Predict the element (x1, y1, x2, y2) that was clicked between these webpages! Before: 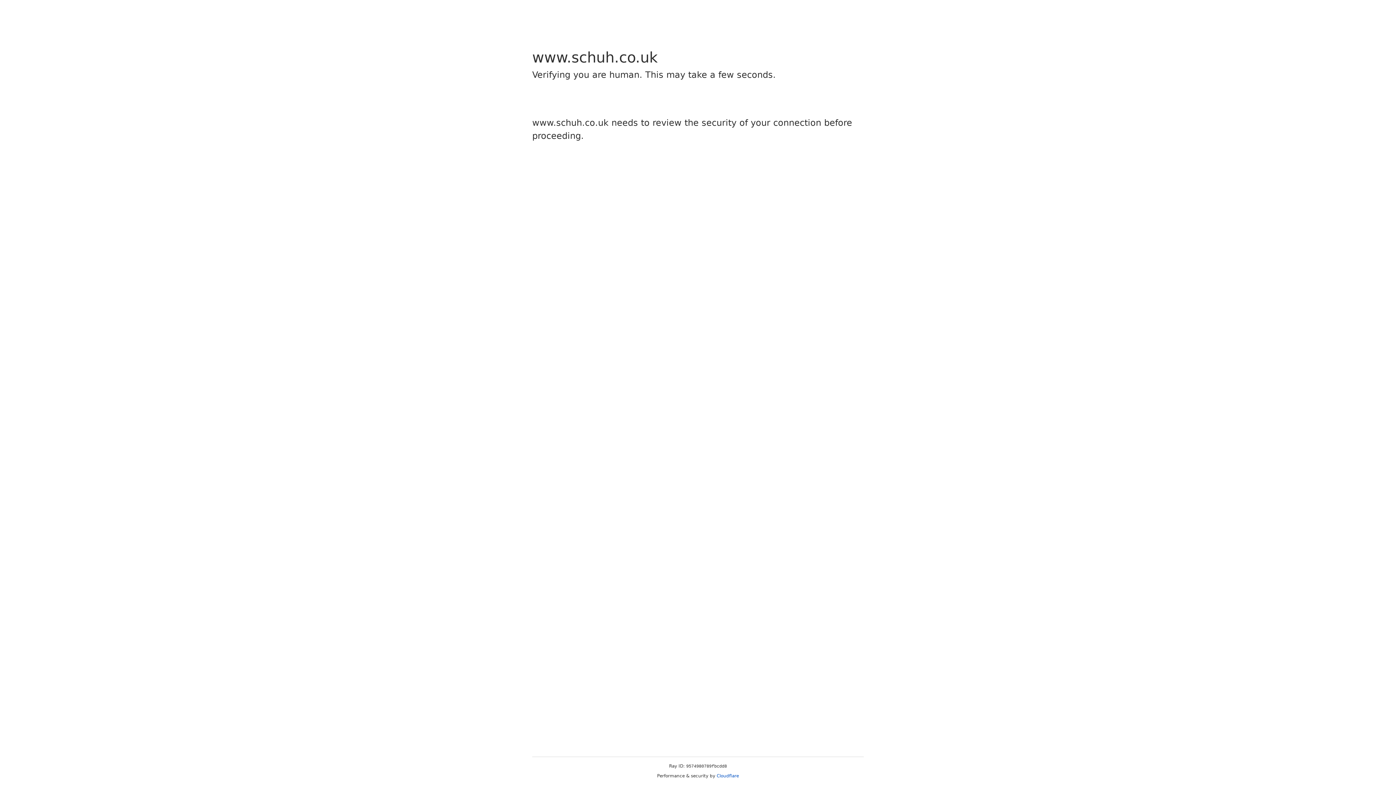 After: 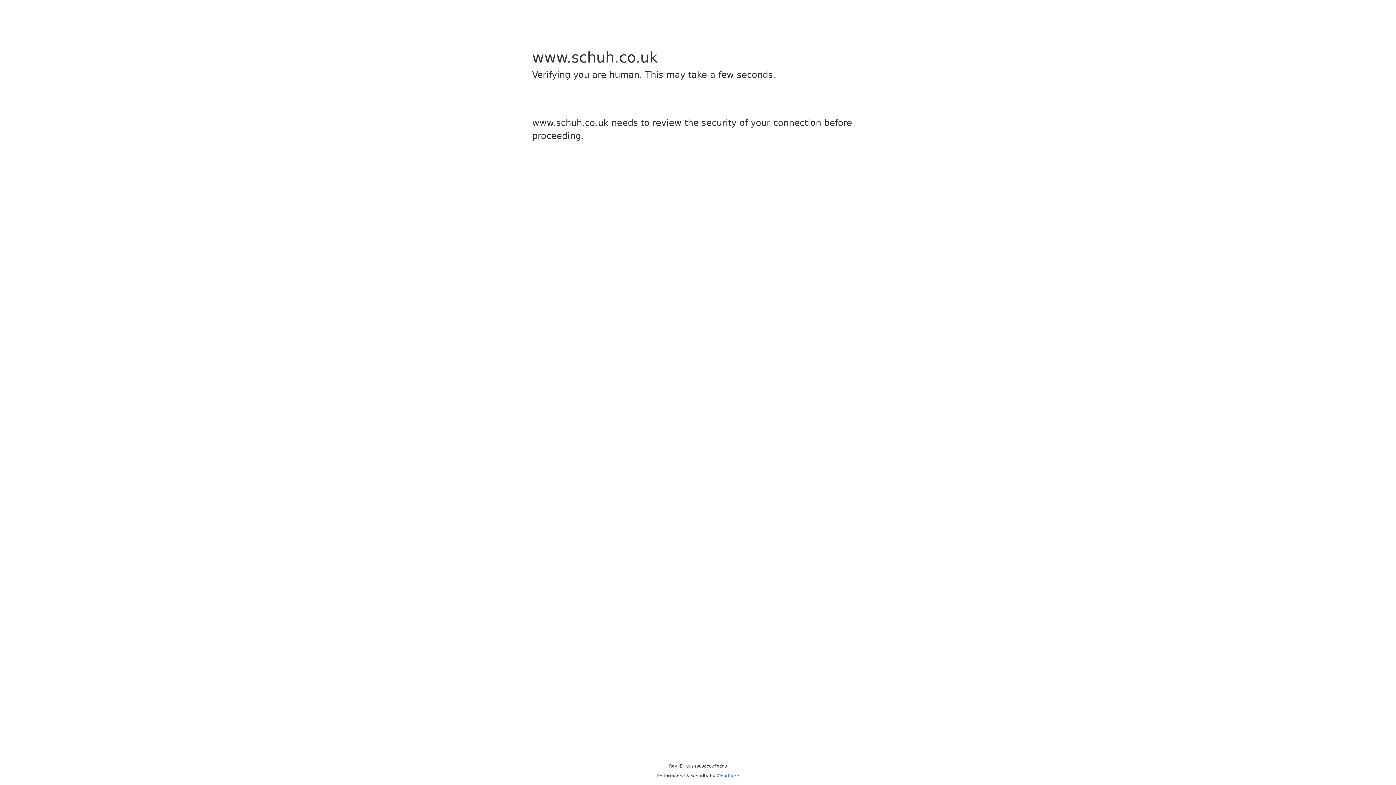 Action: label: Cloudflare bbox: (716, 773, 739, 778)